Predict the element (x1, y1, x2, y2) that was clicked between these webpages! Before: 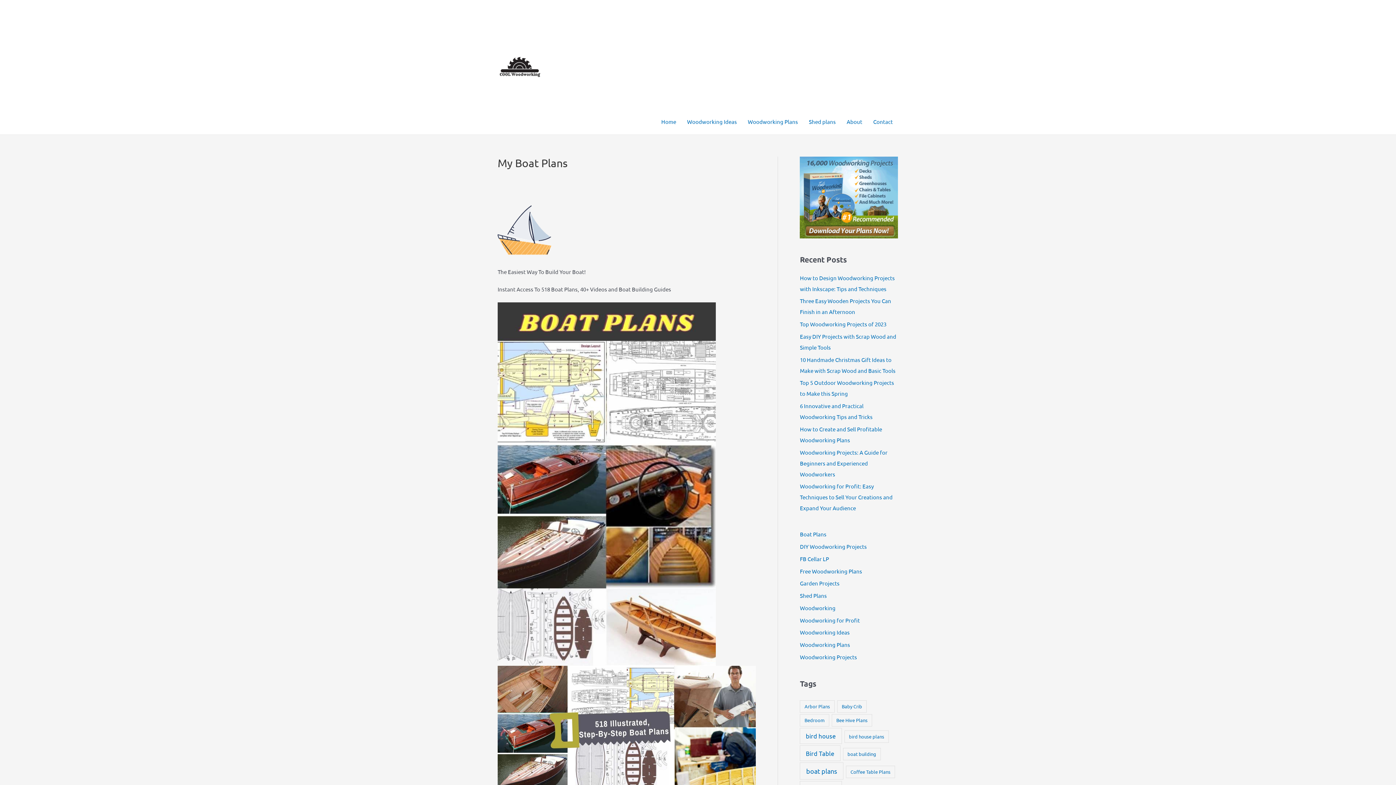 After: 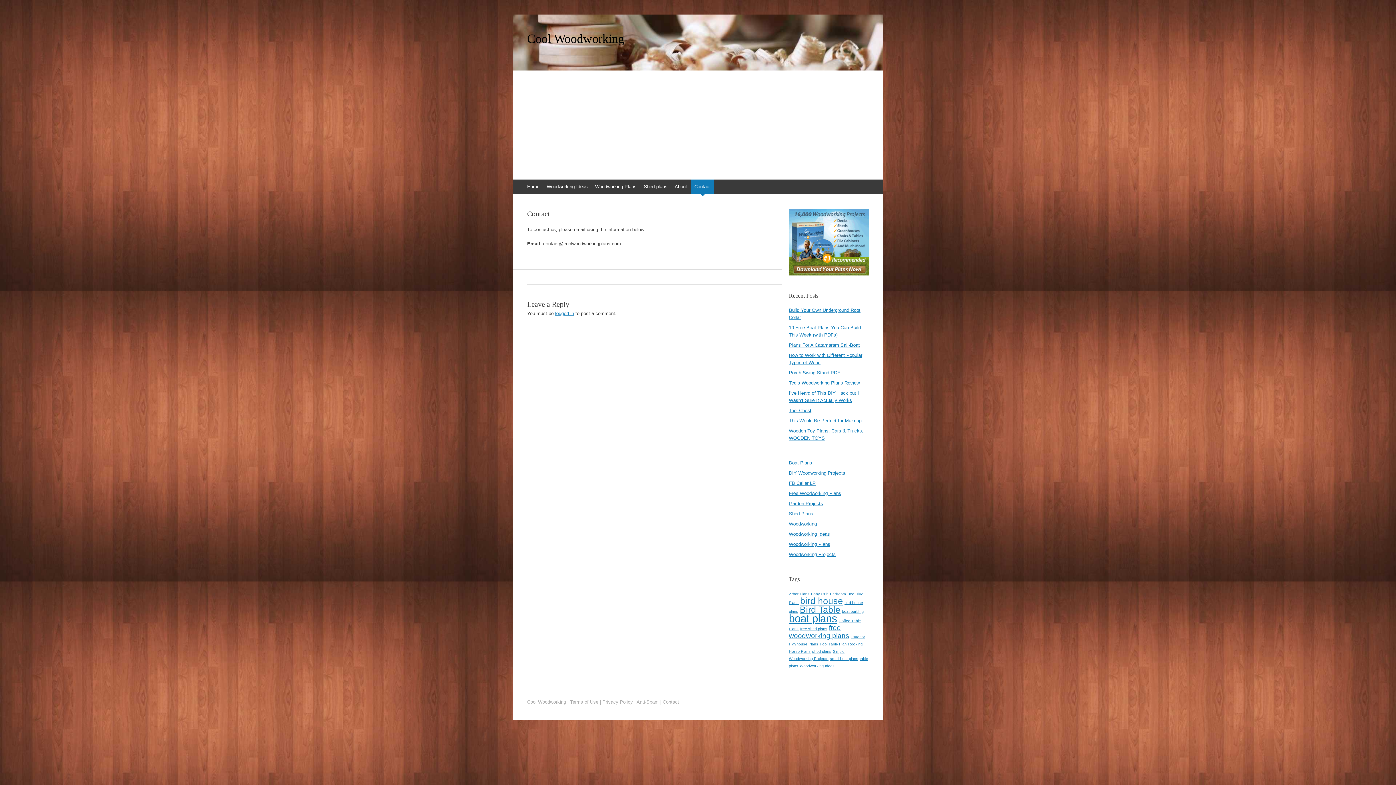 Action: label: Contact bbox: (868, 109, 898, 134)